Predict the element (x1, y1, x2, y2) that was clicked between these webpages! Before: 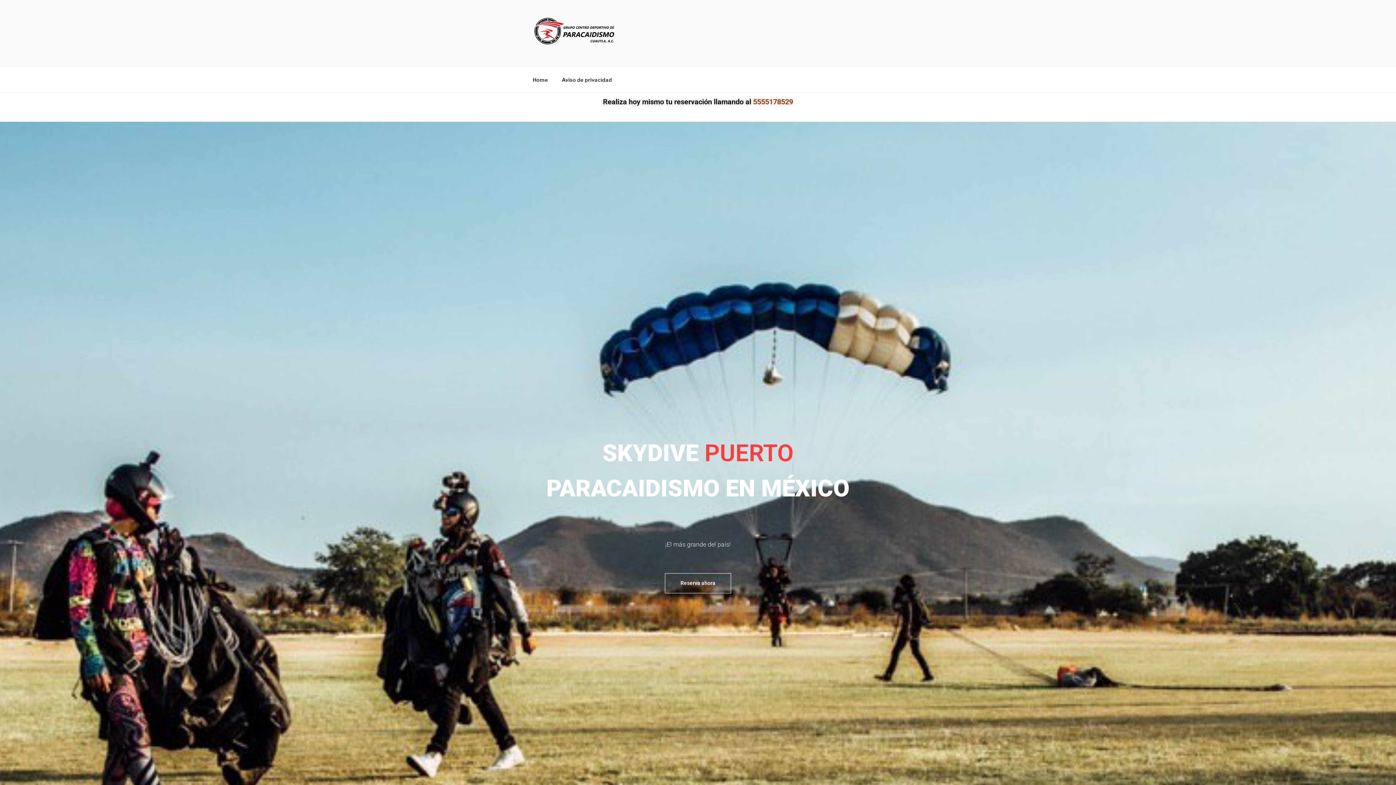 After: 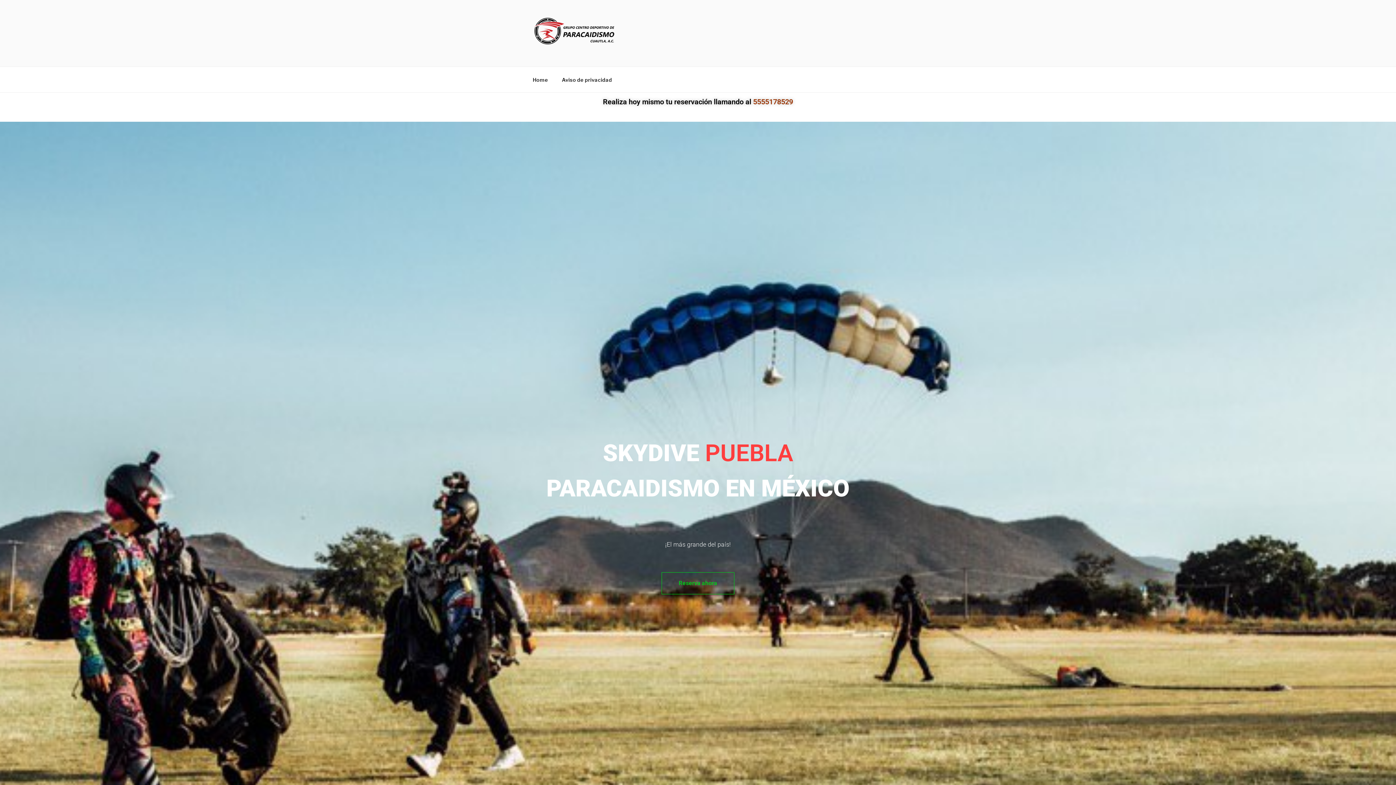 Action: label: Reserva ahora bbox: (665, 565, 730, 584)